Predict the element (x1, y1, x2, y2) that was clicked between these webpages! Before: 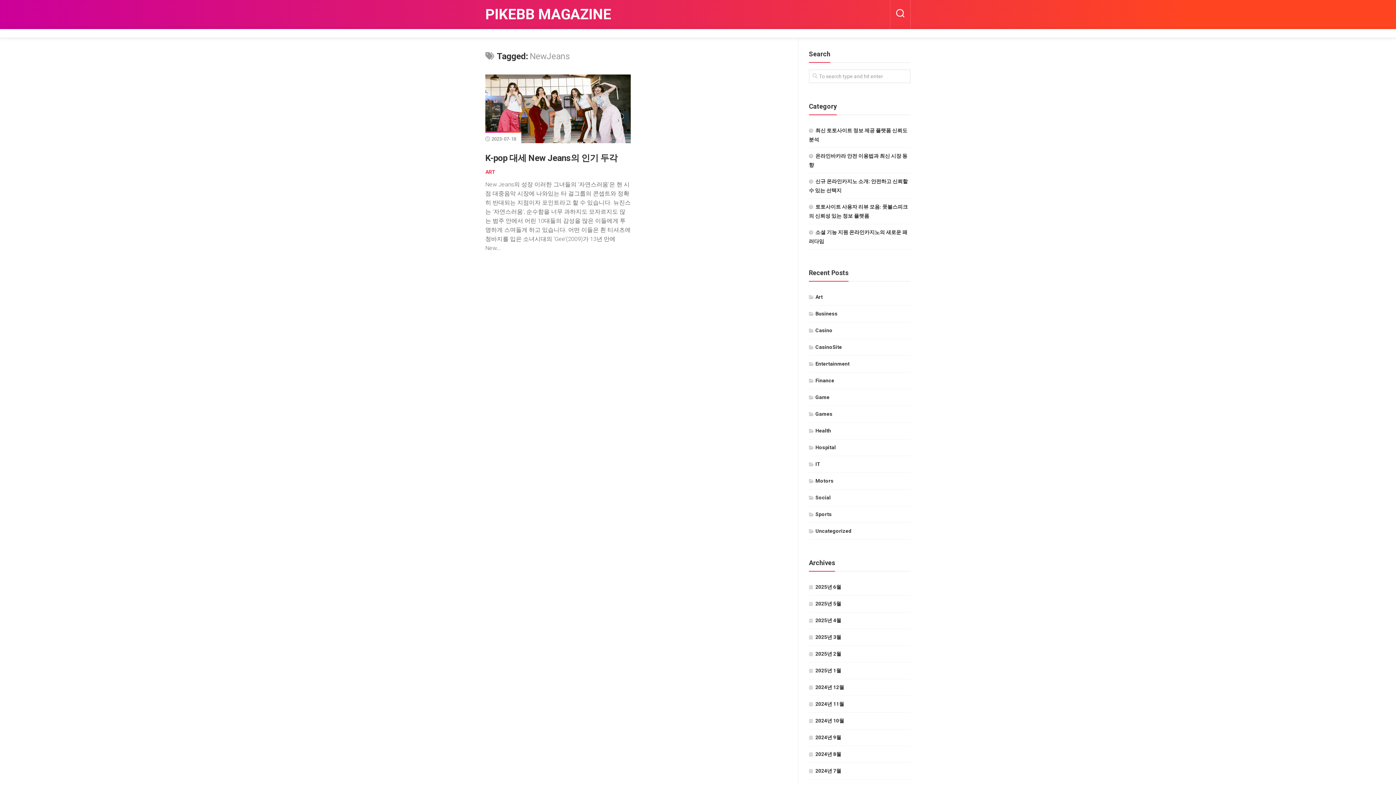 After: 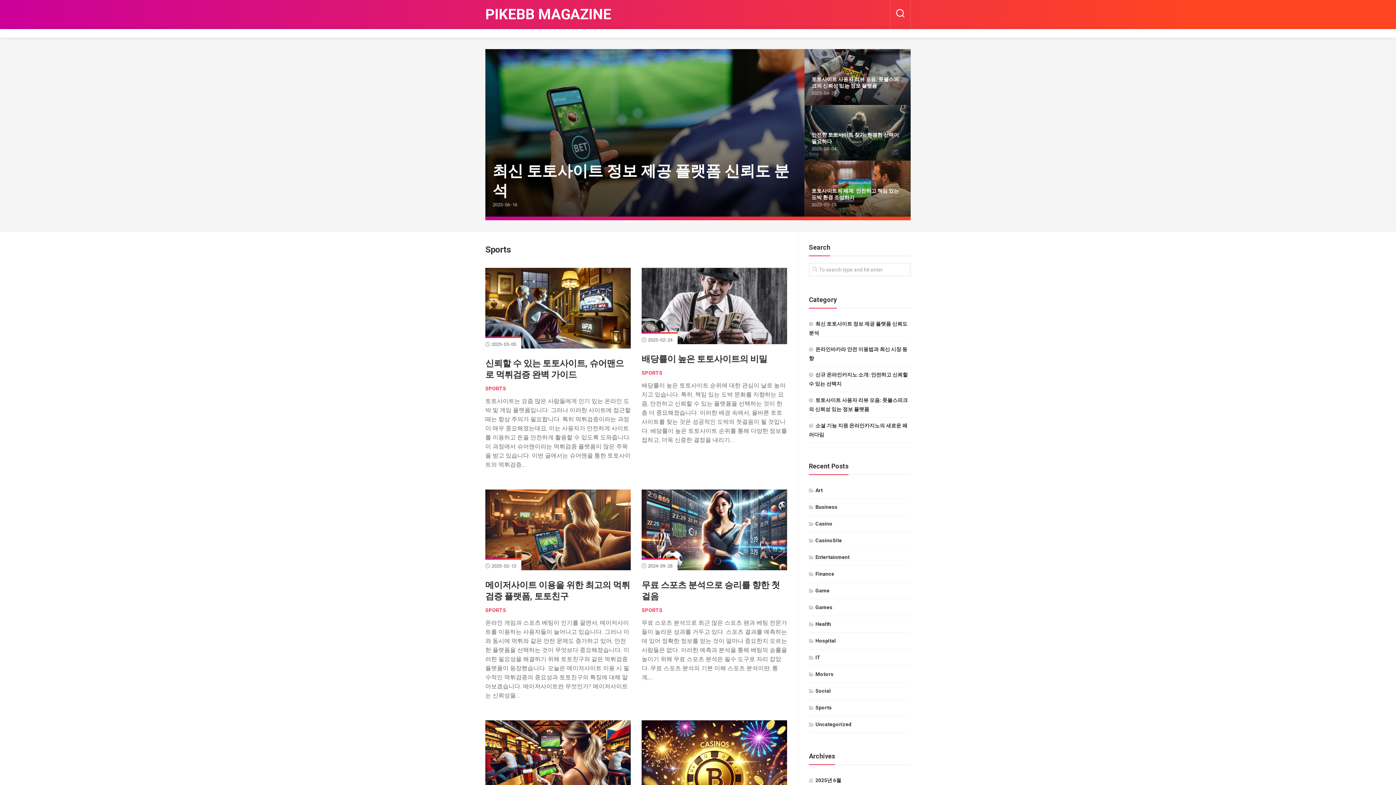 Action: label: Sports bbox: (809, 511, 832, 517)